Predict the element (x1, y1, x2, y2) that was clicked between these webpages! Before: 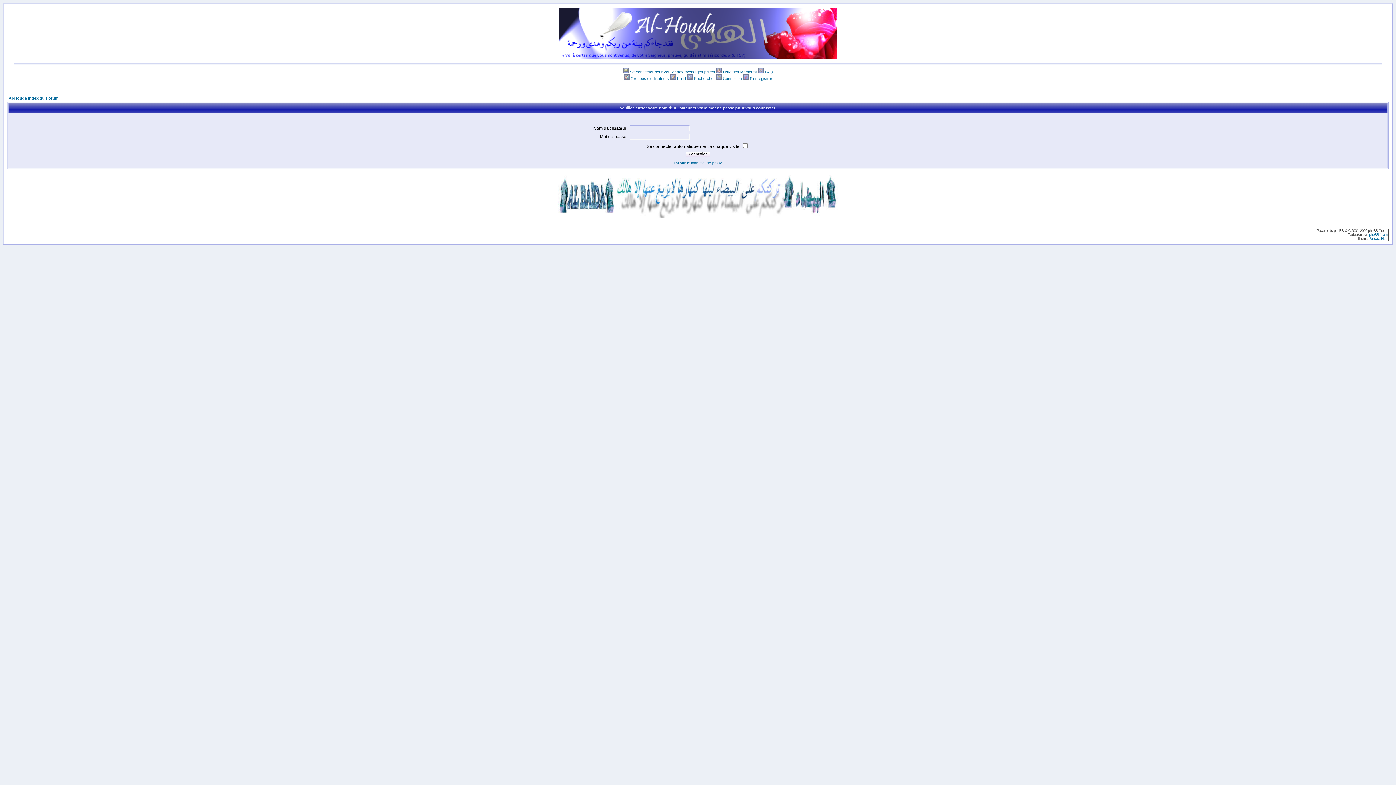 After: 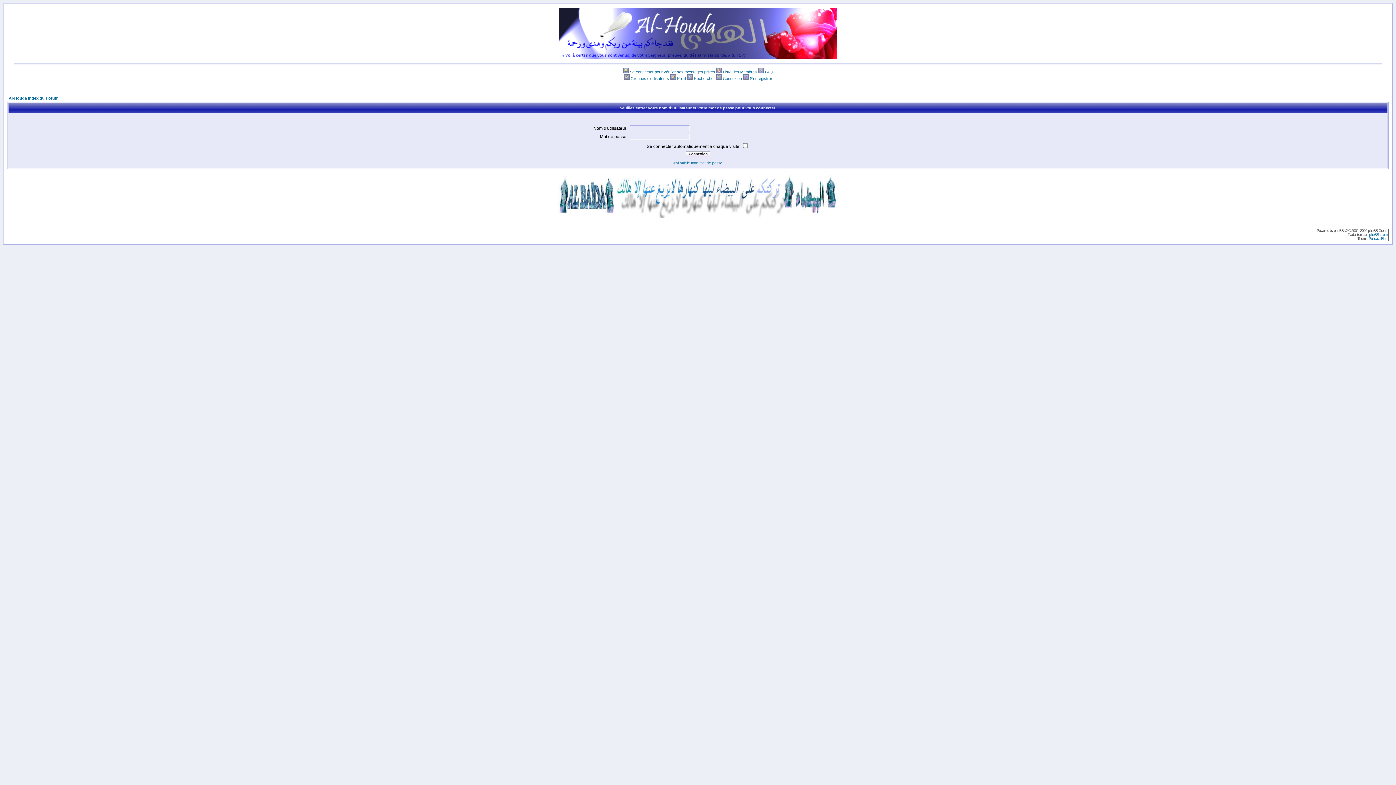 Action: bbox: (716, 76, 722, 80)